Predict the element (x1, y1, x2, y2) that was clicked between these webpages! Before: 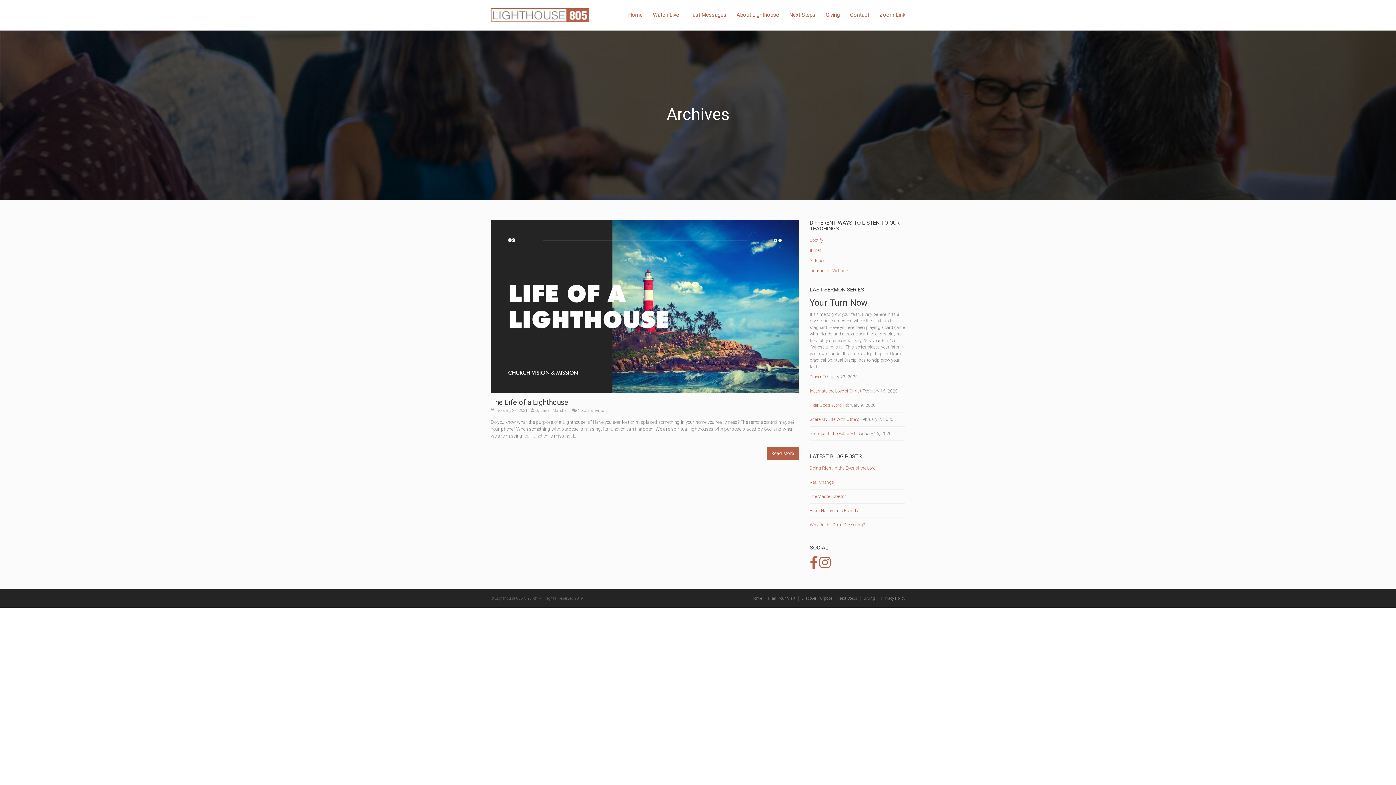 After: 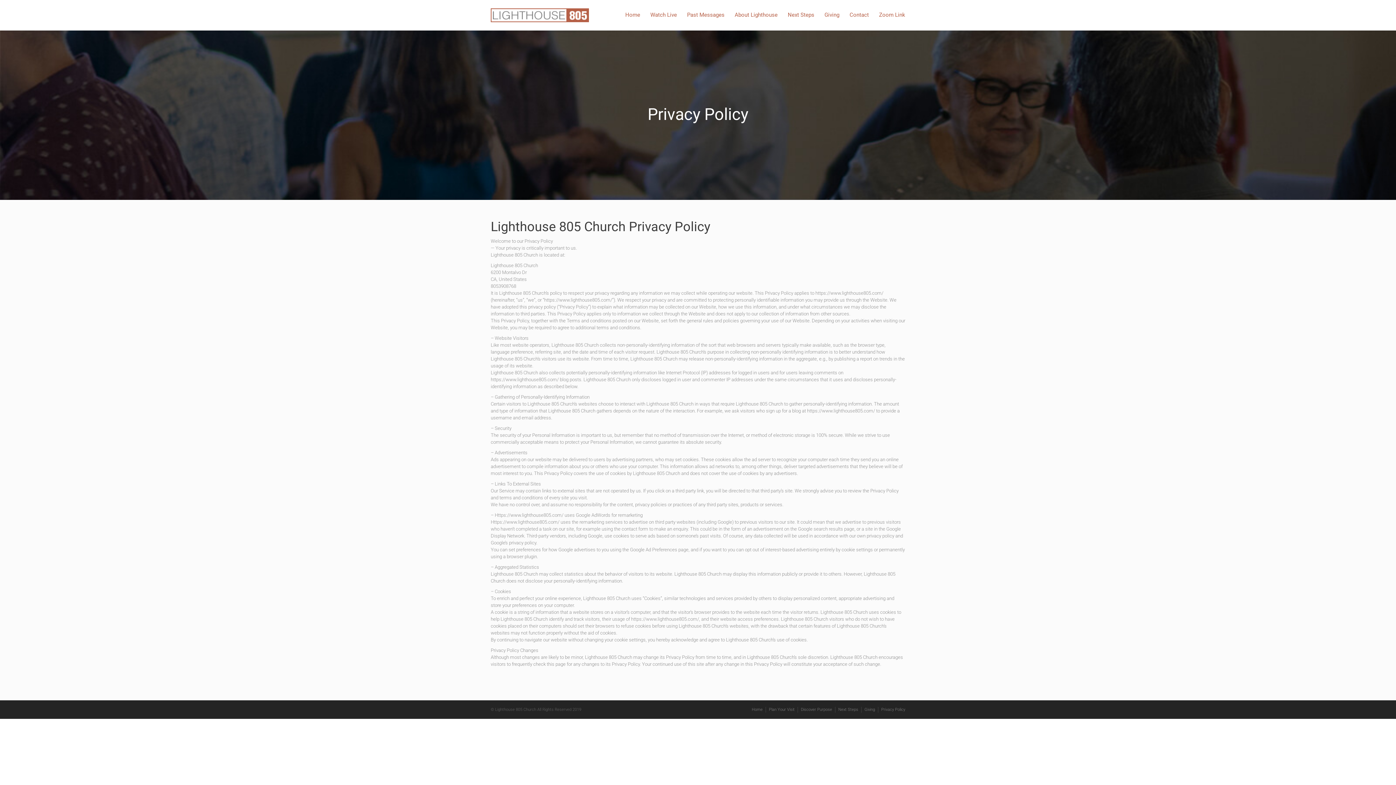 Action: label: Privacy Policy bbox: (881, 596, 905, 601)